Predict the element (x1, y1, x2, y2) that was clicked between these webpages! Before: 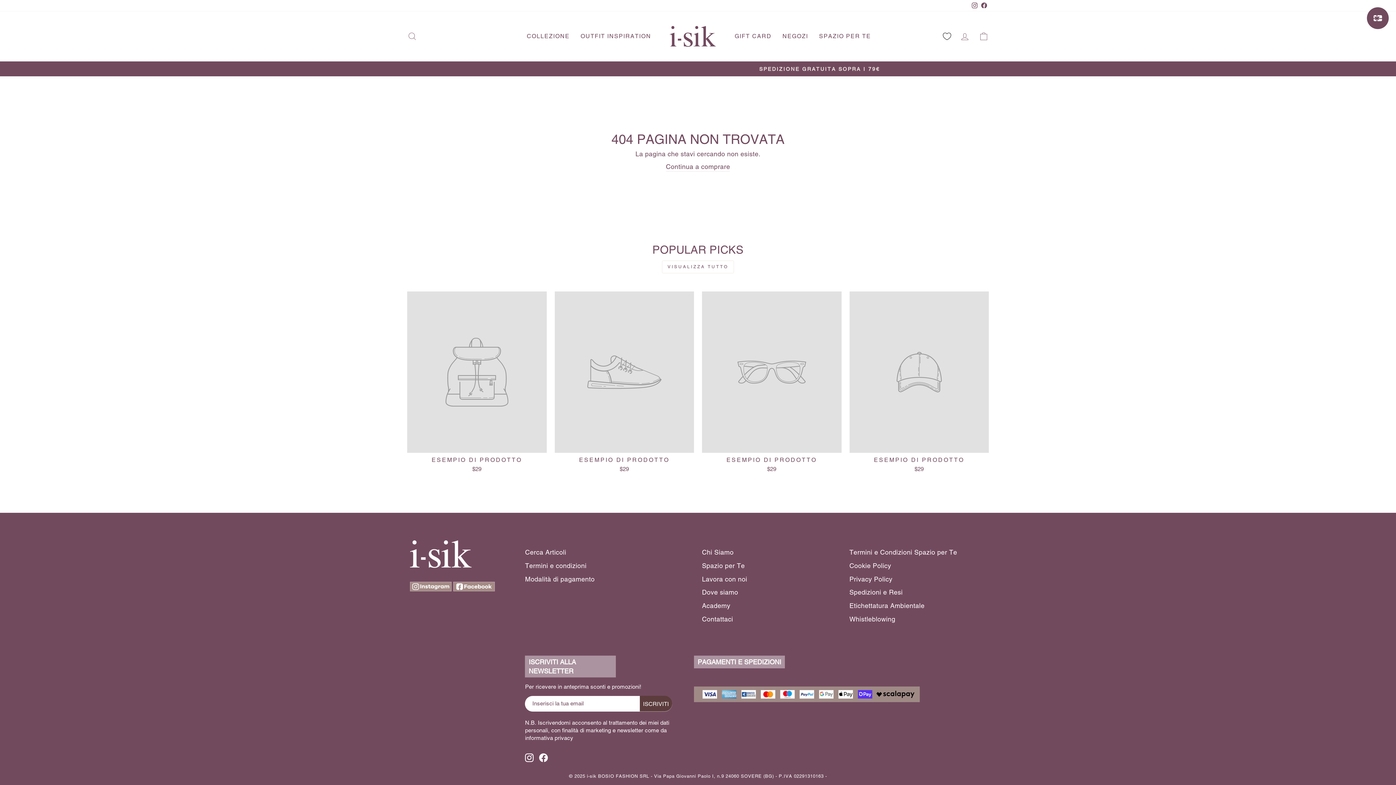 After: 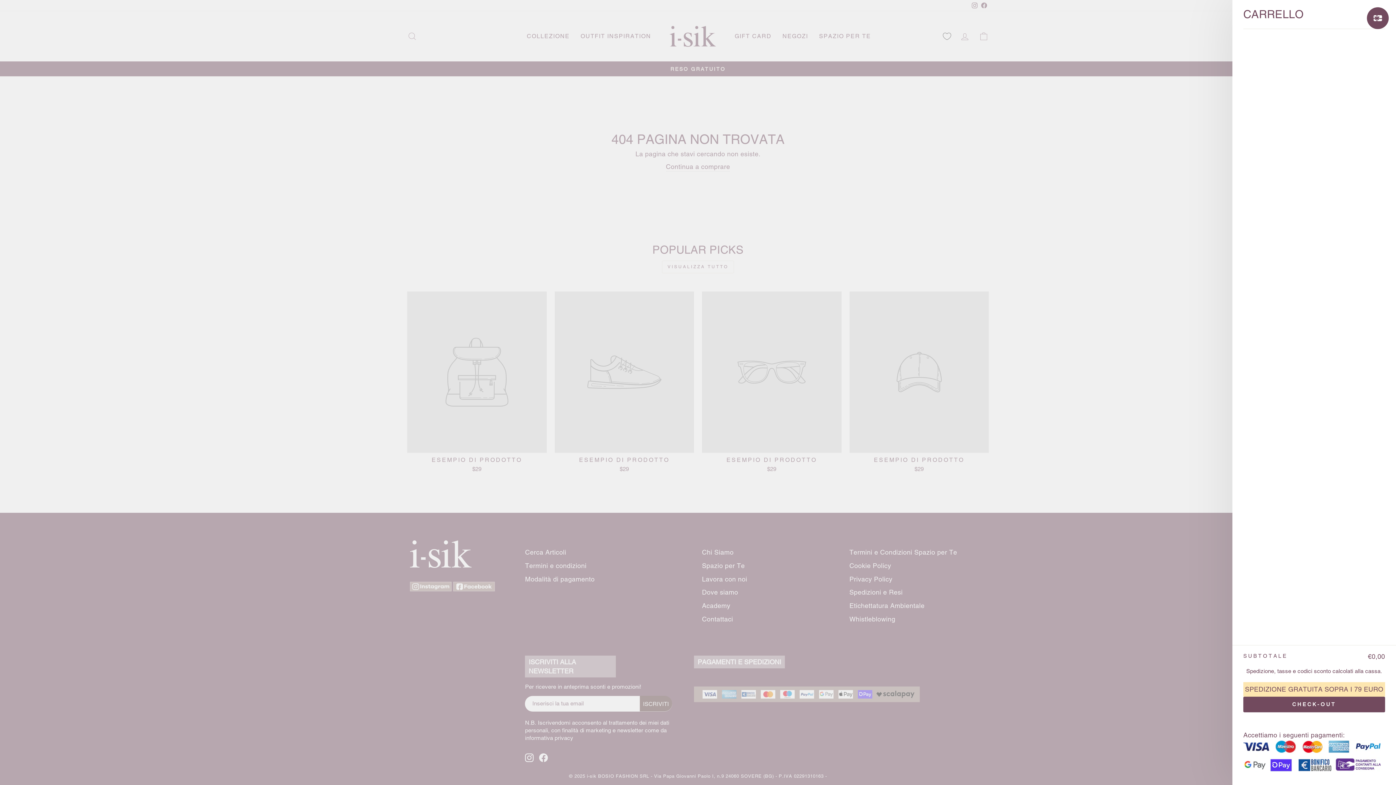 Action: bbox: (974, 28, 993, 44) label: CARRELLO